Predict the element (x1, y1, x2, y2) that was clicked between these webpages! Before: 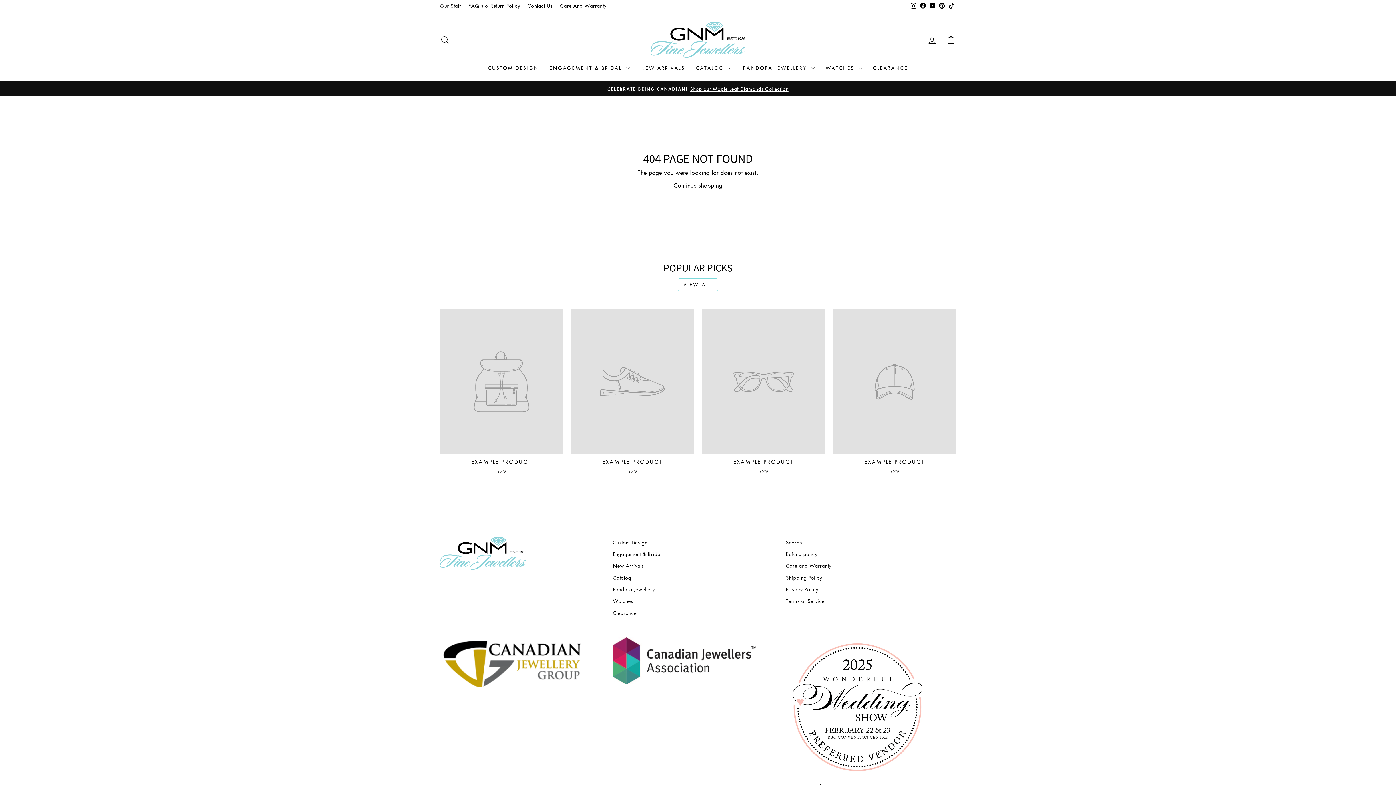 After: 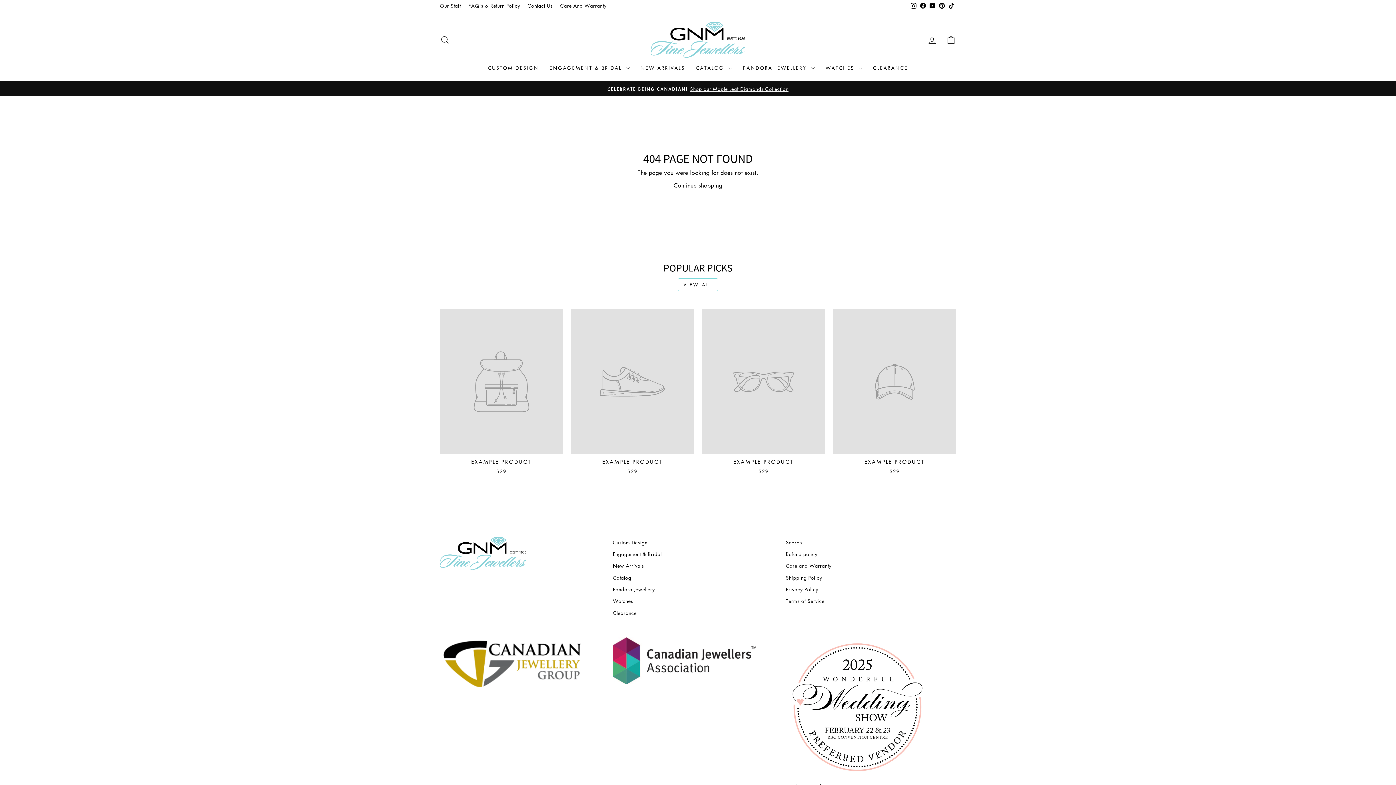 Action: label: EXAMPLE PRODUCT
$29 bbox: (571, 309, 694, 476)